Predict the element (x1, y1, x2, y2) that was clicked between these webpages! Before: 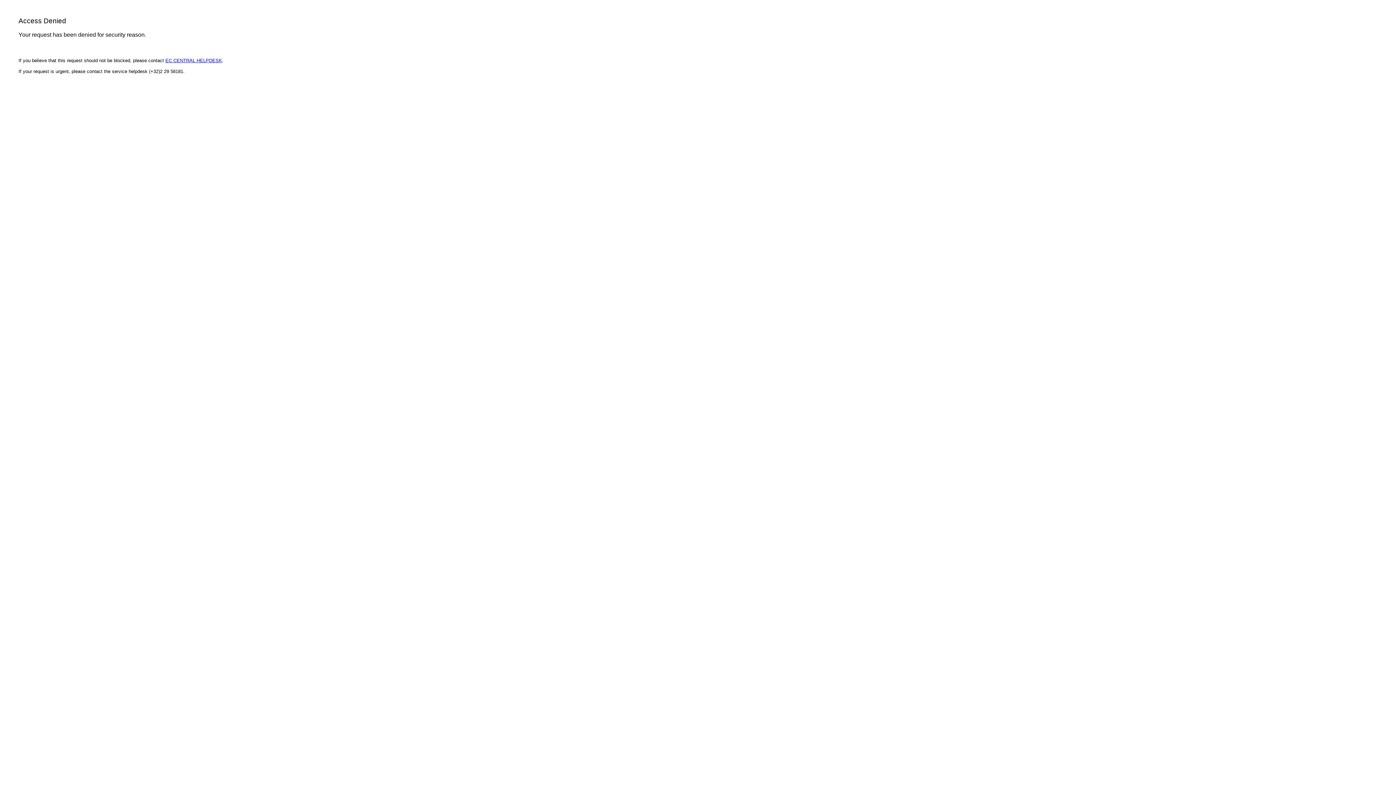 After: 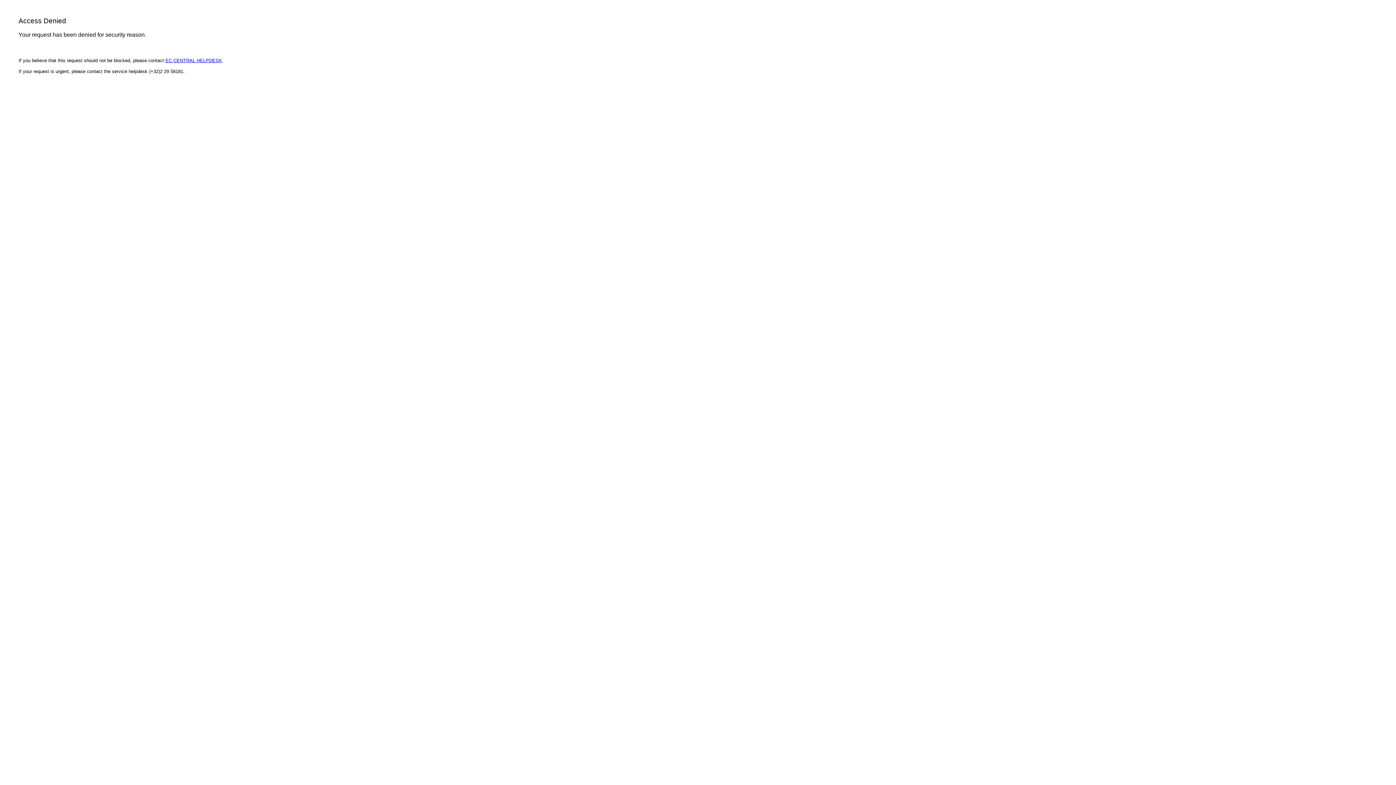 Action: label: EC CENTRAL HELPDESK bbox: (165, 57, 222, 63)